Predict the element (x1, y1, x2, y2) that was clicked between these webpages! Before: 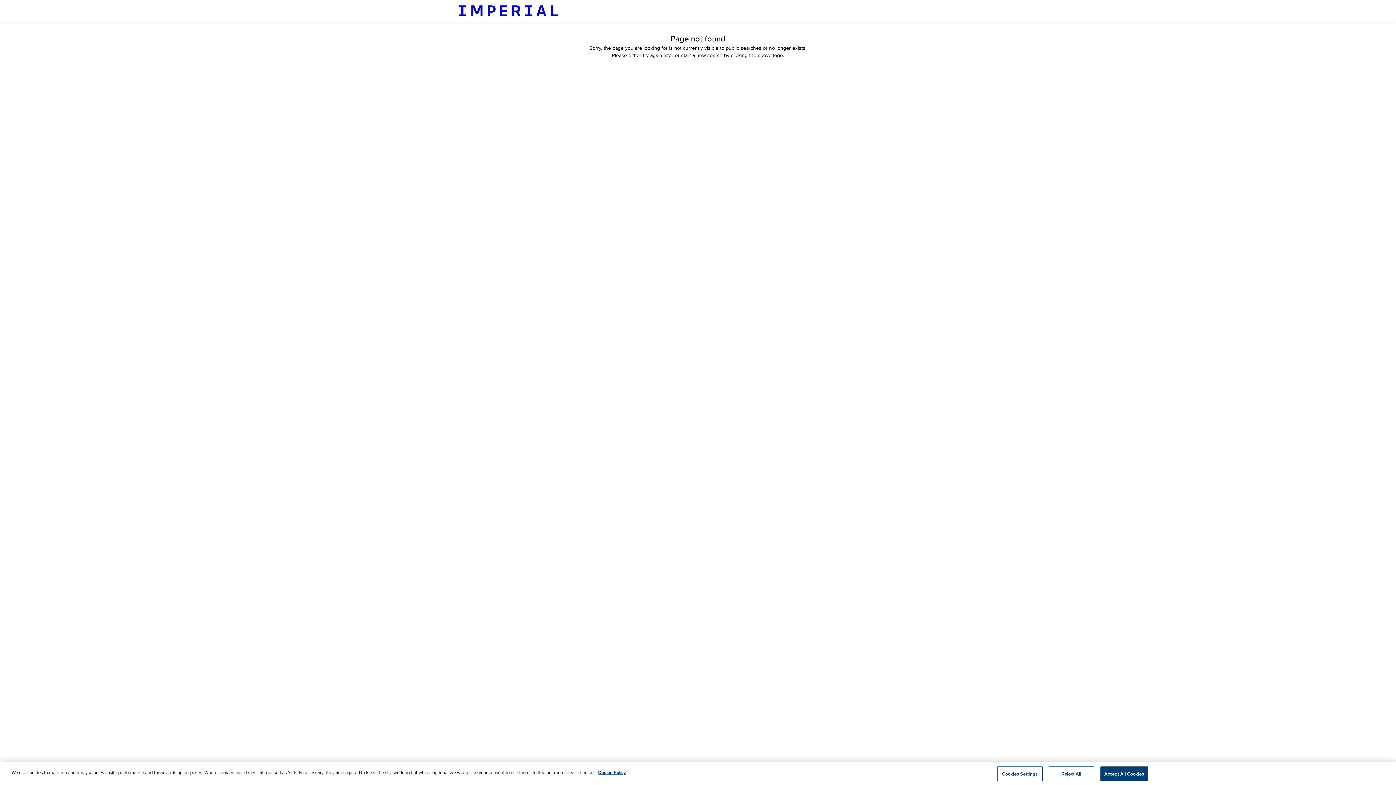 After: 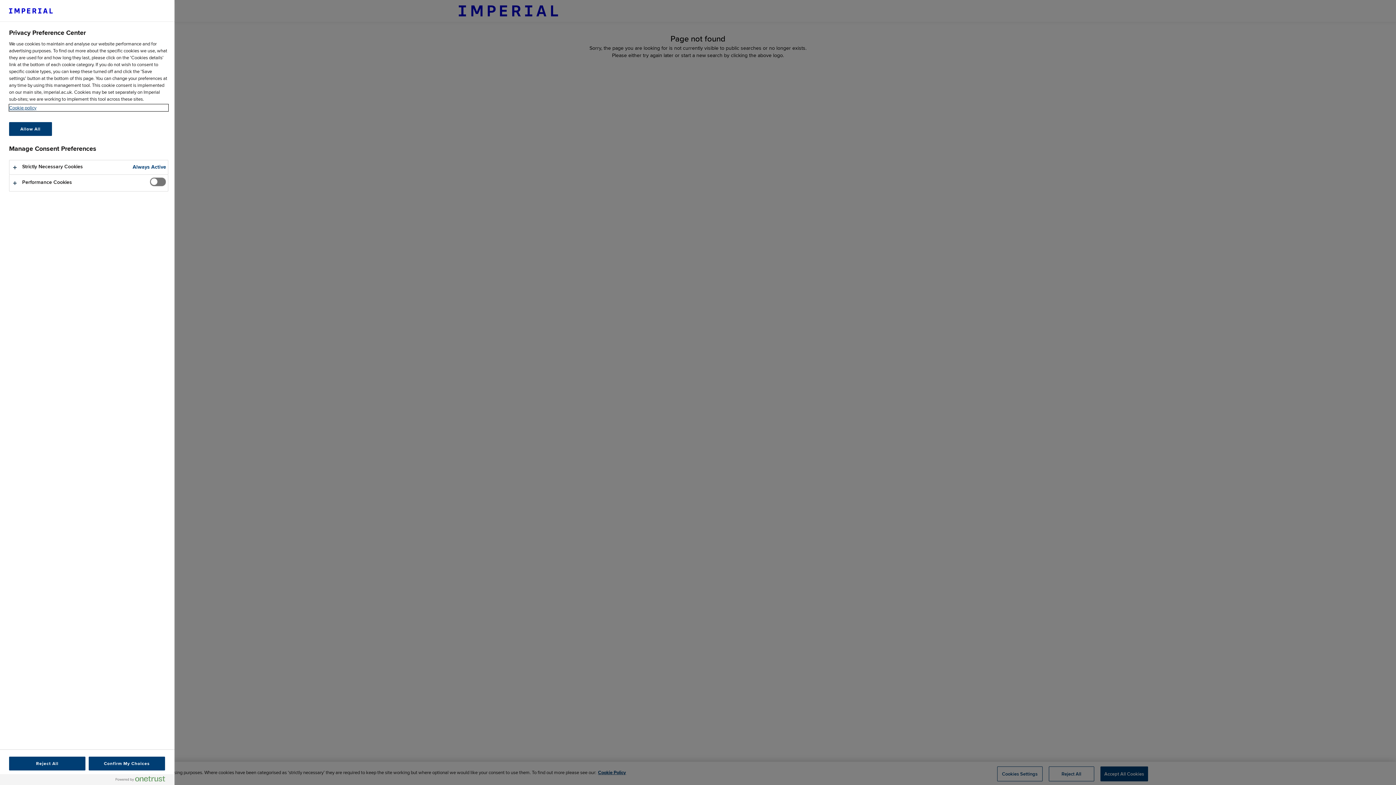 Action: bbox: (997, 766, 1042, 781) label: Cookies Settings